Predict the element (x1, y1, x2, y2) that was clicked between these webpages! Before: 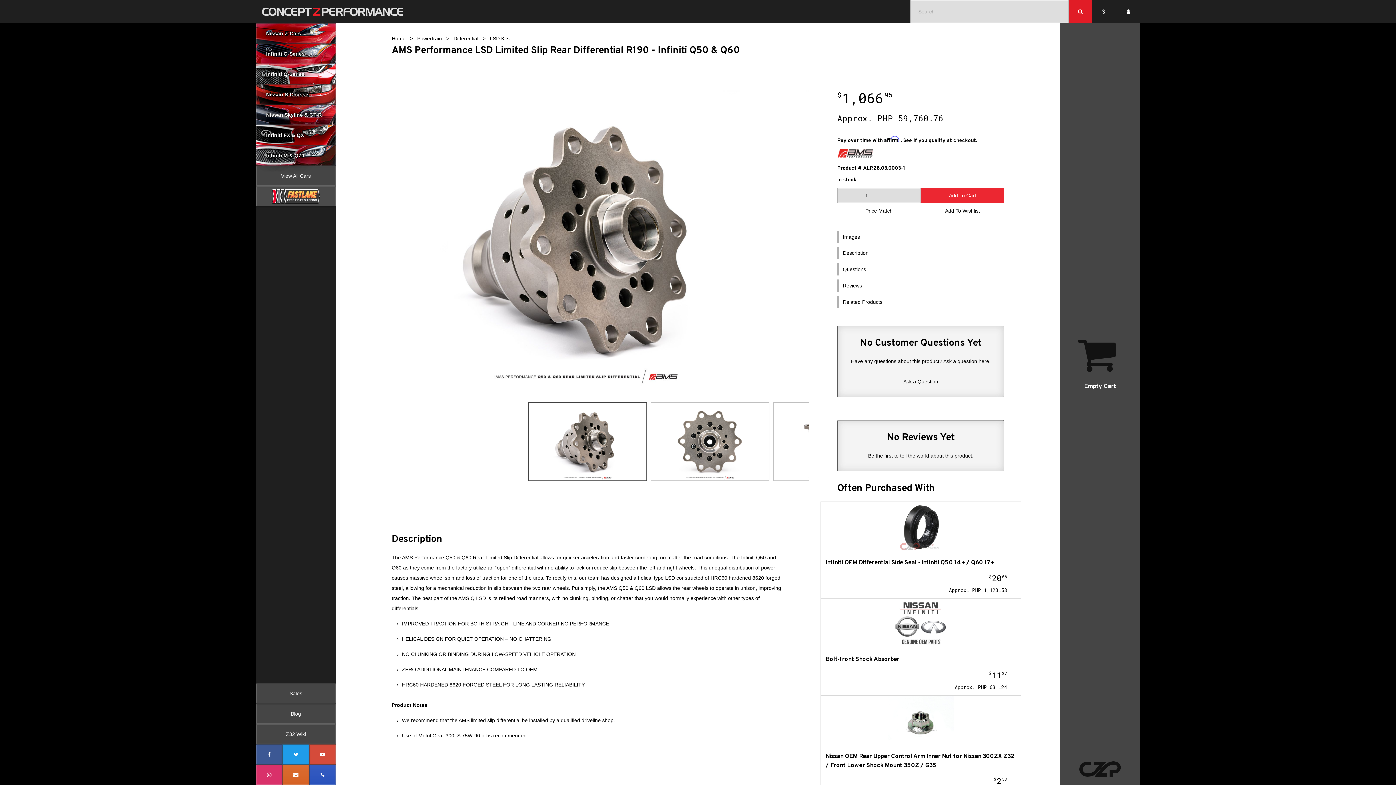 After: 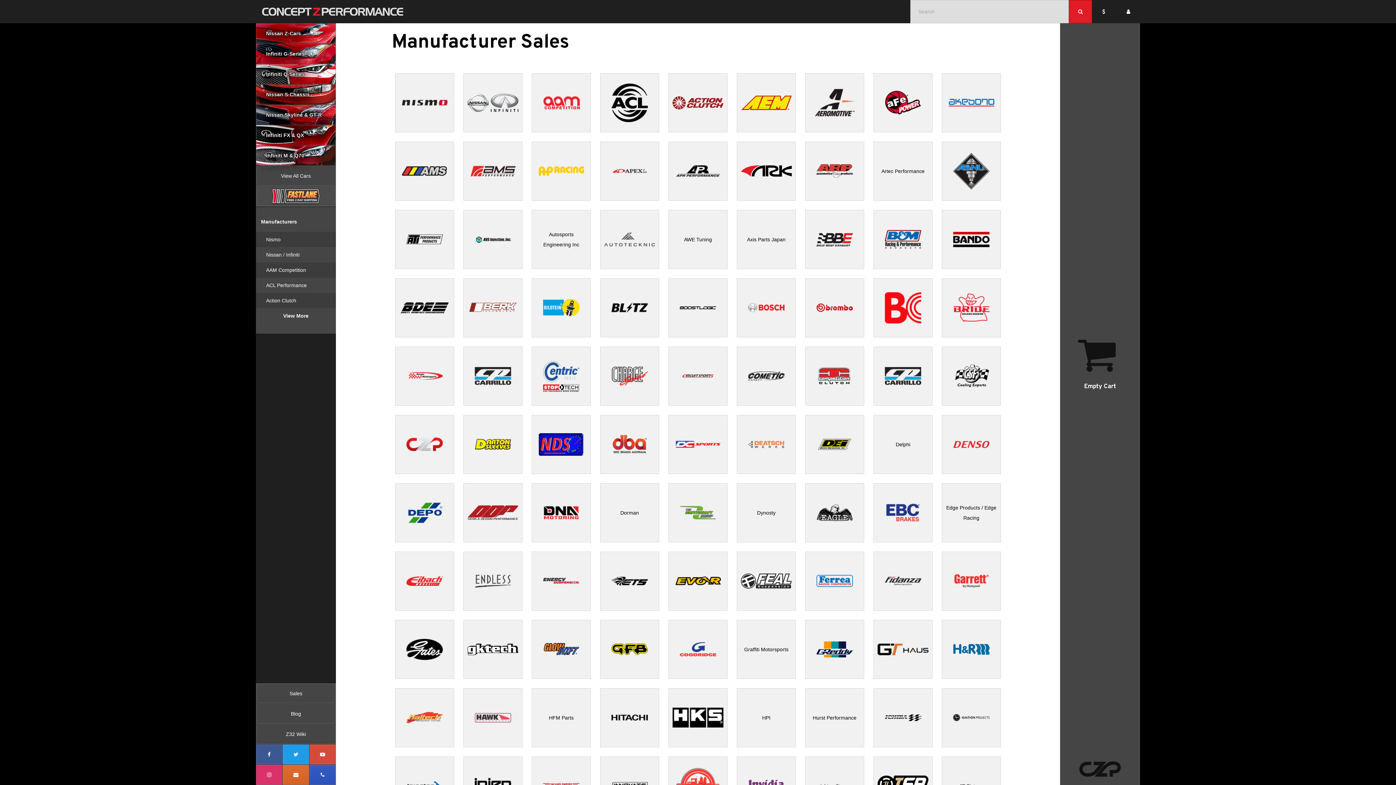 Action: bbox: (256, 683, 336, 704) label: Sales